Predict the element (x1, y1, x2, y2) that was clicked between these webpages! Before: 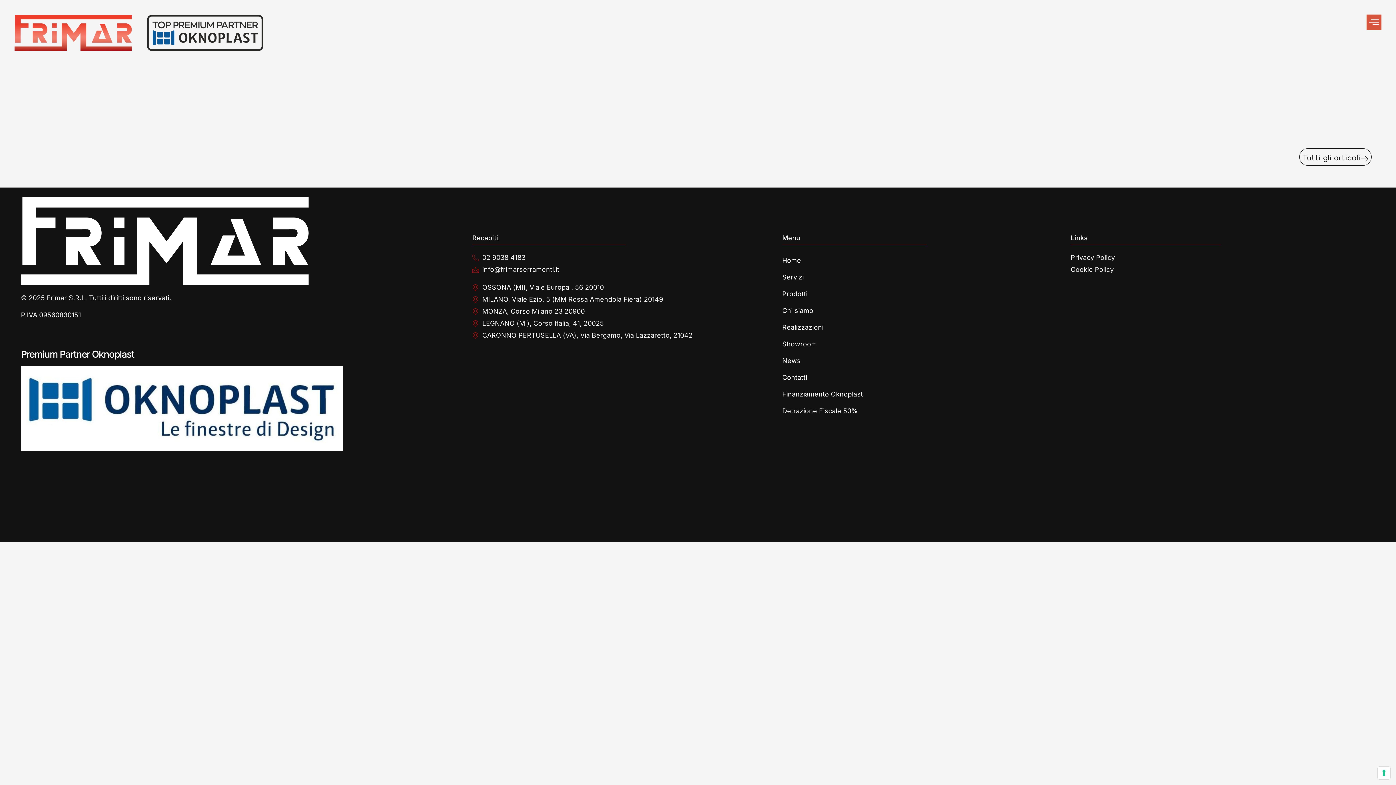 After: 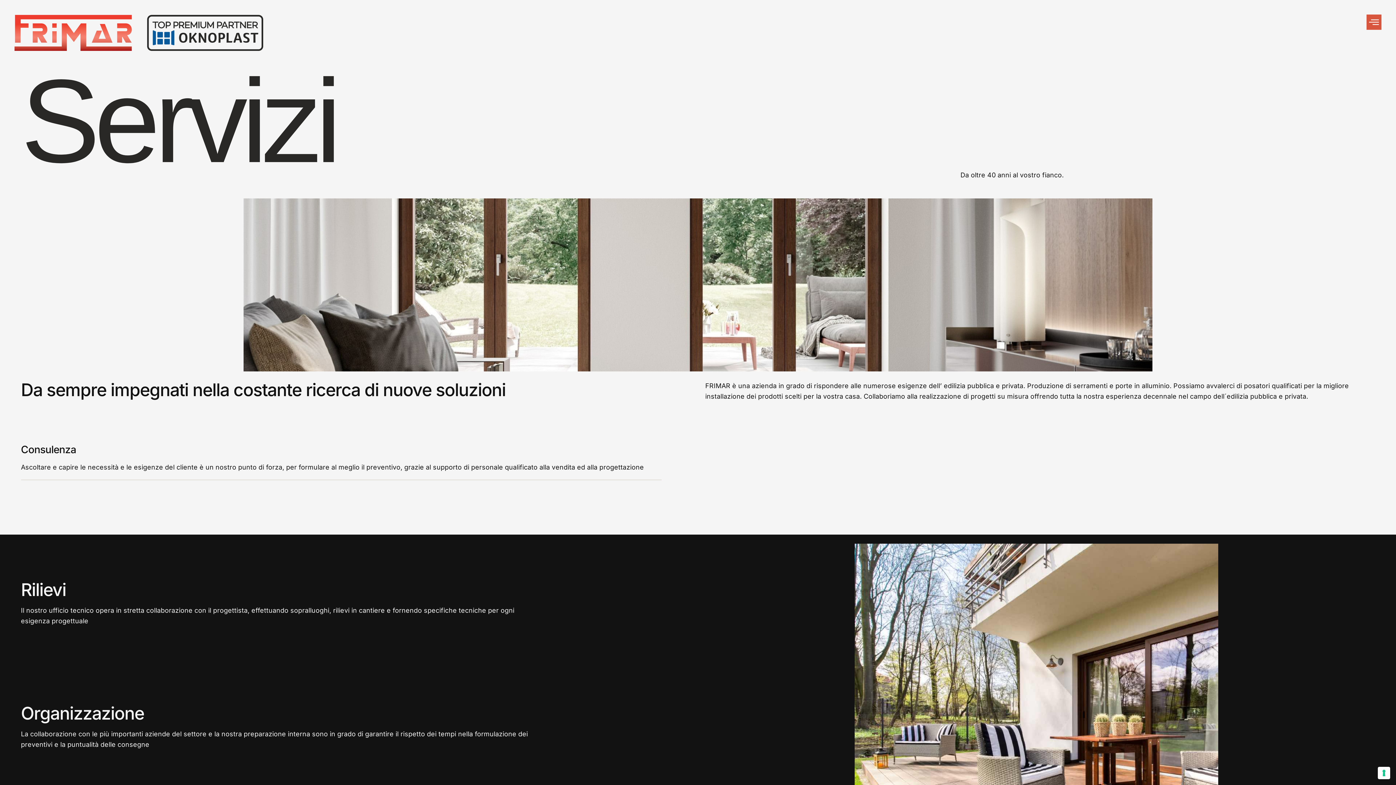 Action: label: Servizi bbox: (782, 269, 1071, 285)